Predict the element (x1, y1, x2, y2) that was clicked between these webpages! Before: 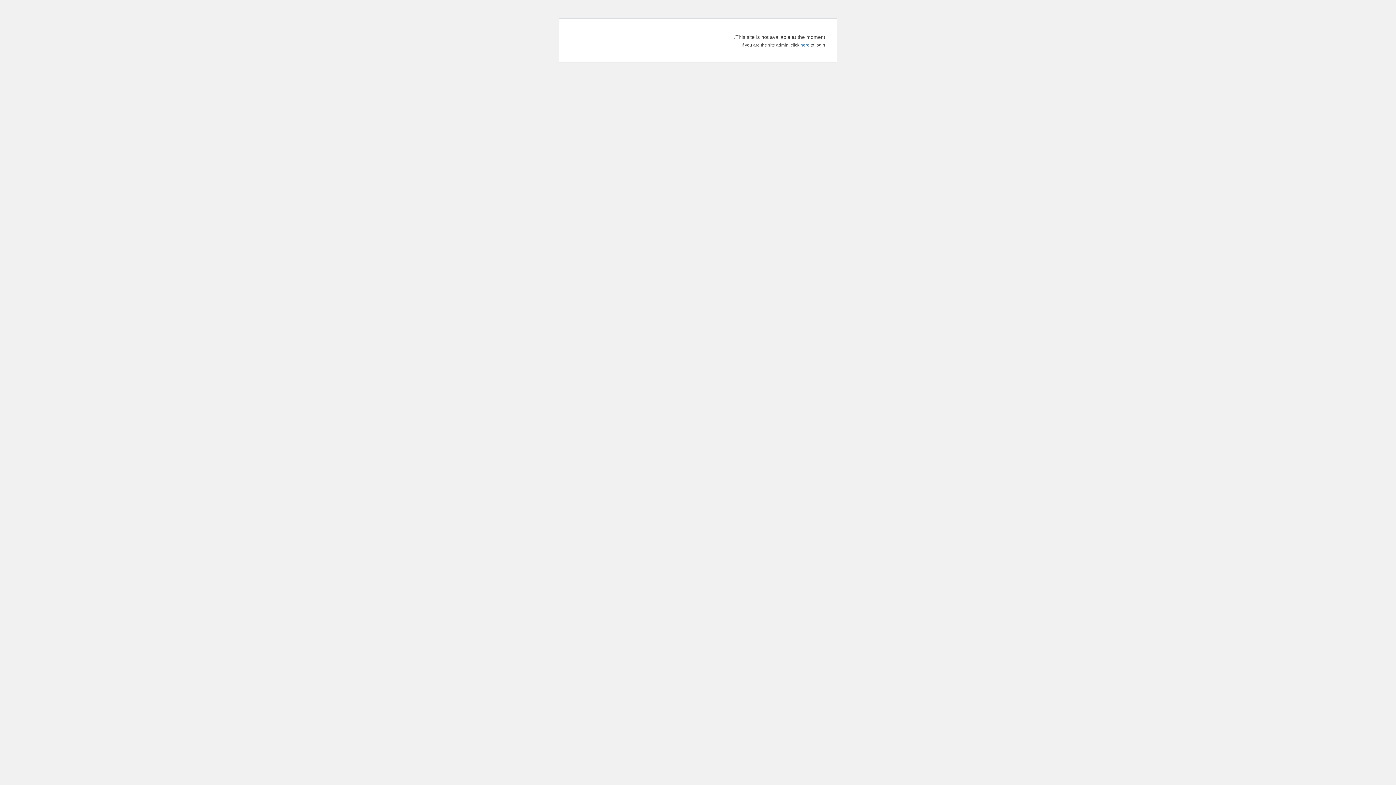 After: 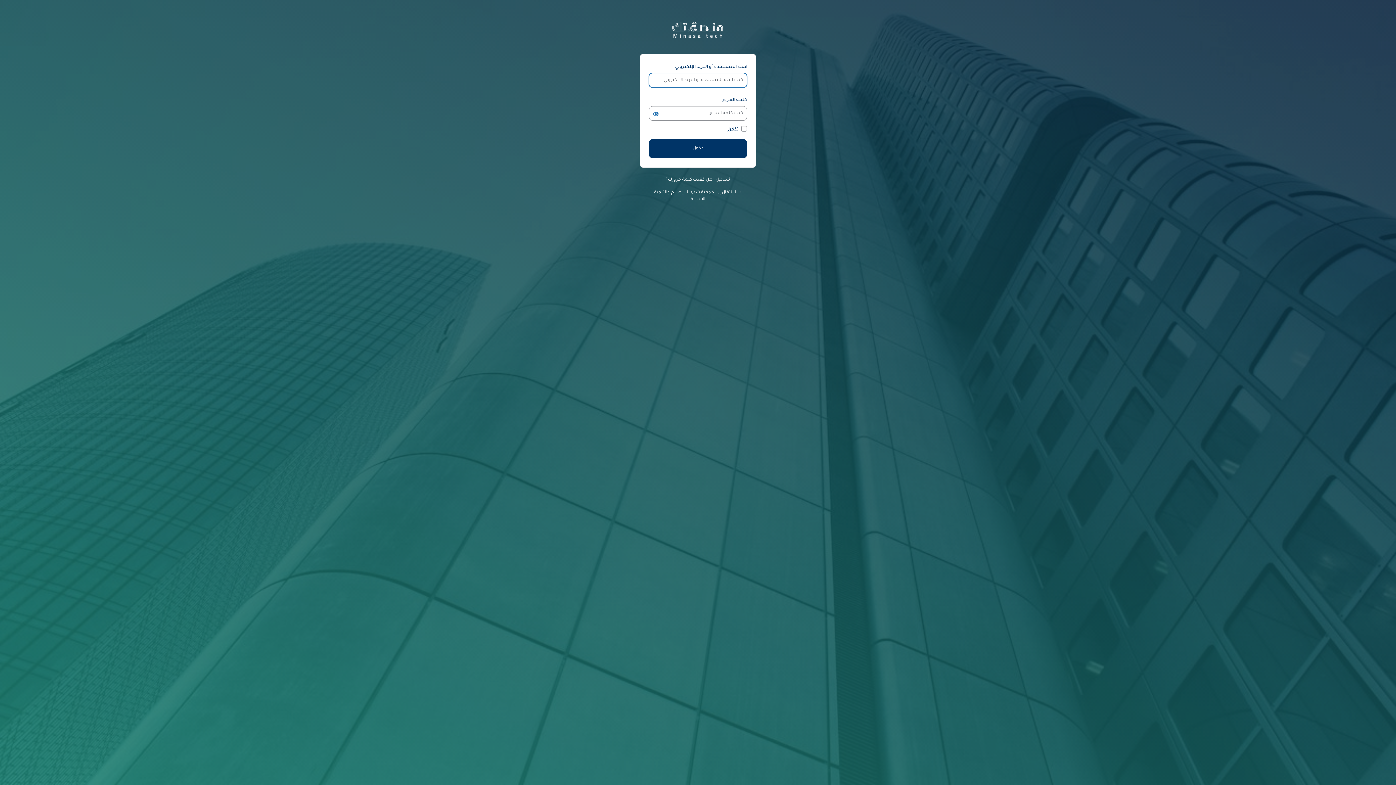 Action: bbox: (800, 42, 809, 47) label: here